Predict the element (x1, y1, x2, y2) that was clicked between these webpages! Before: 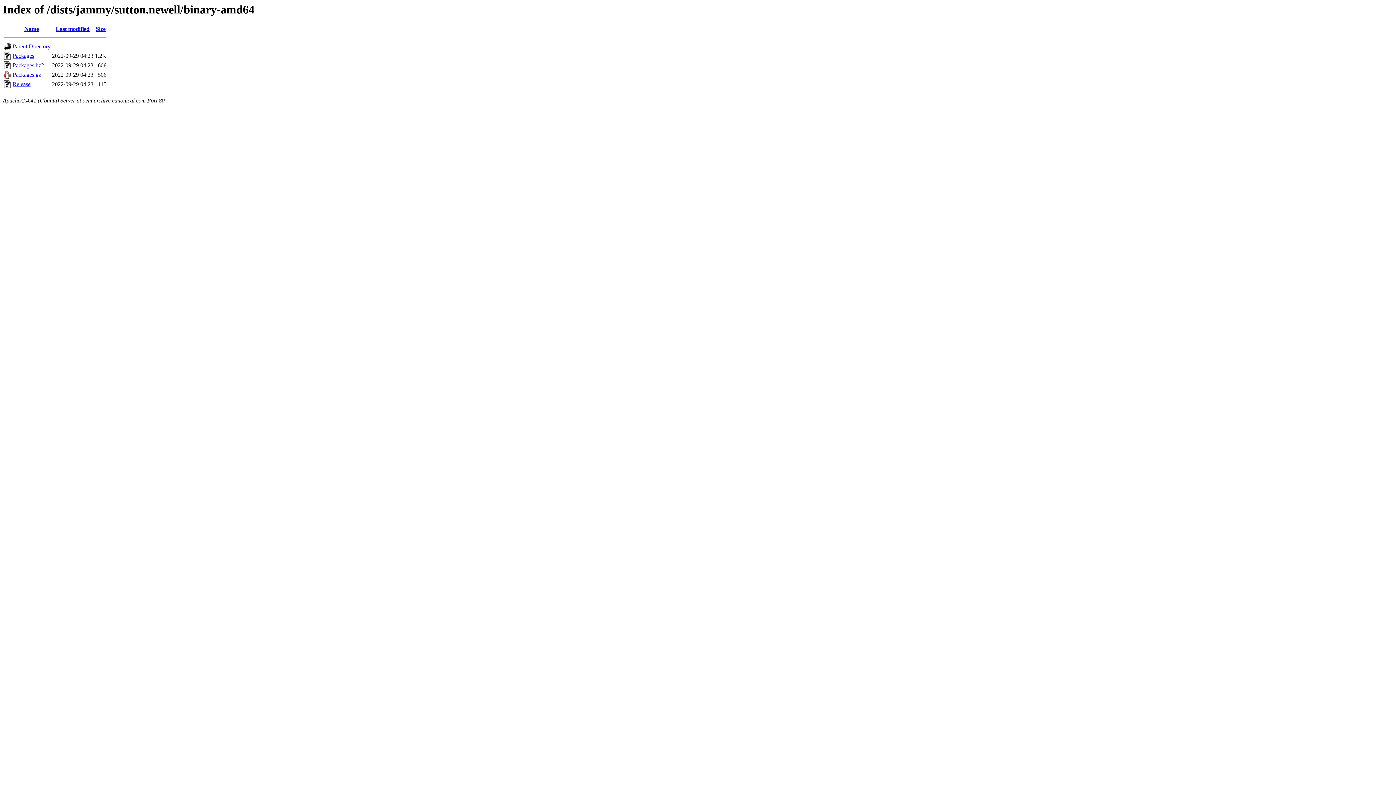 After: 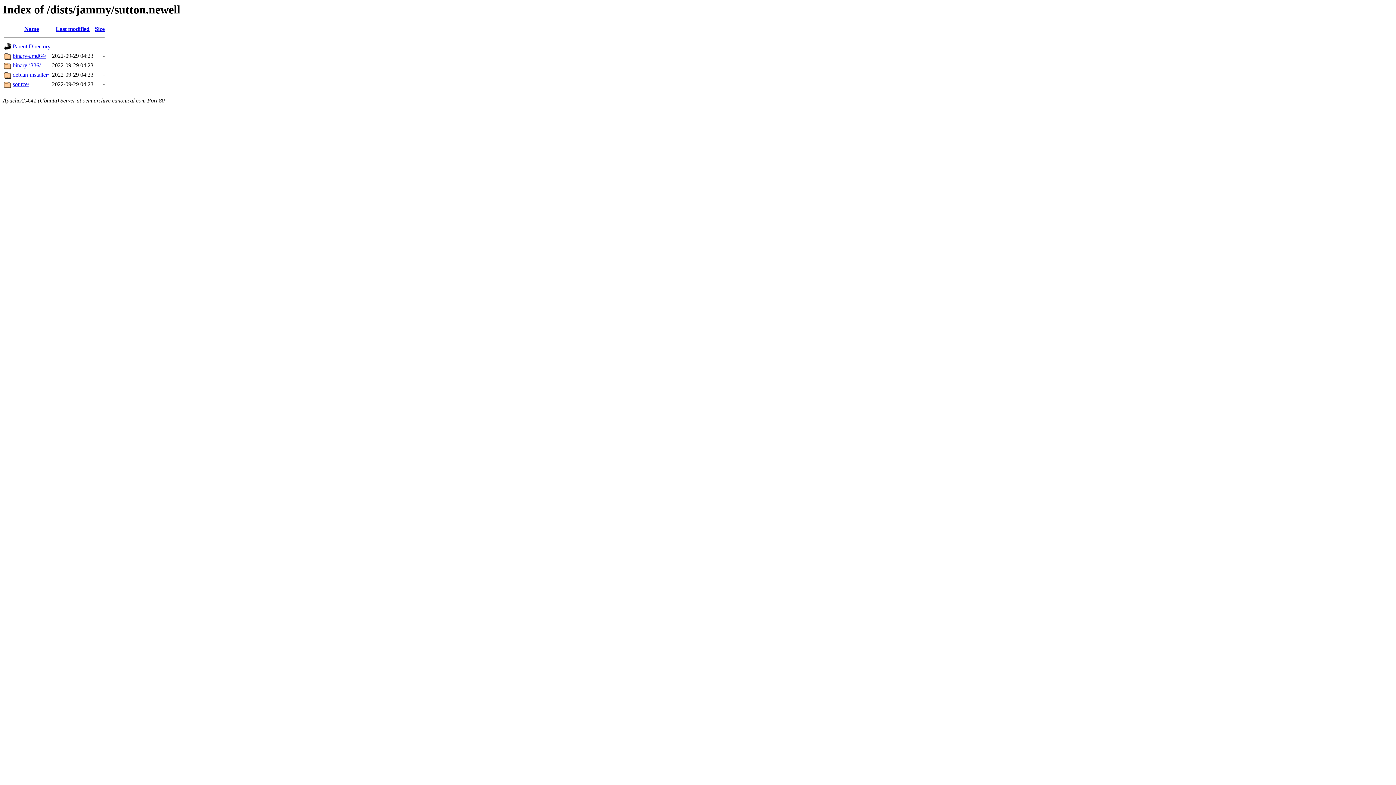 Action: bbox: (12, 43, 50, 49) label: Parent Directory